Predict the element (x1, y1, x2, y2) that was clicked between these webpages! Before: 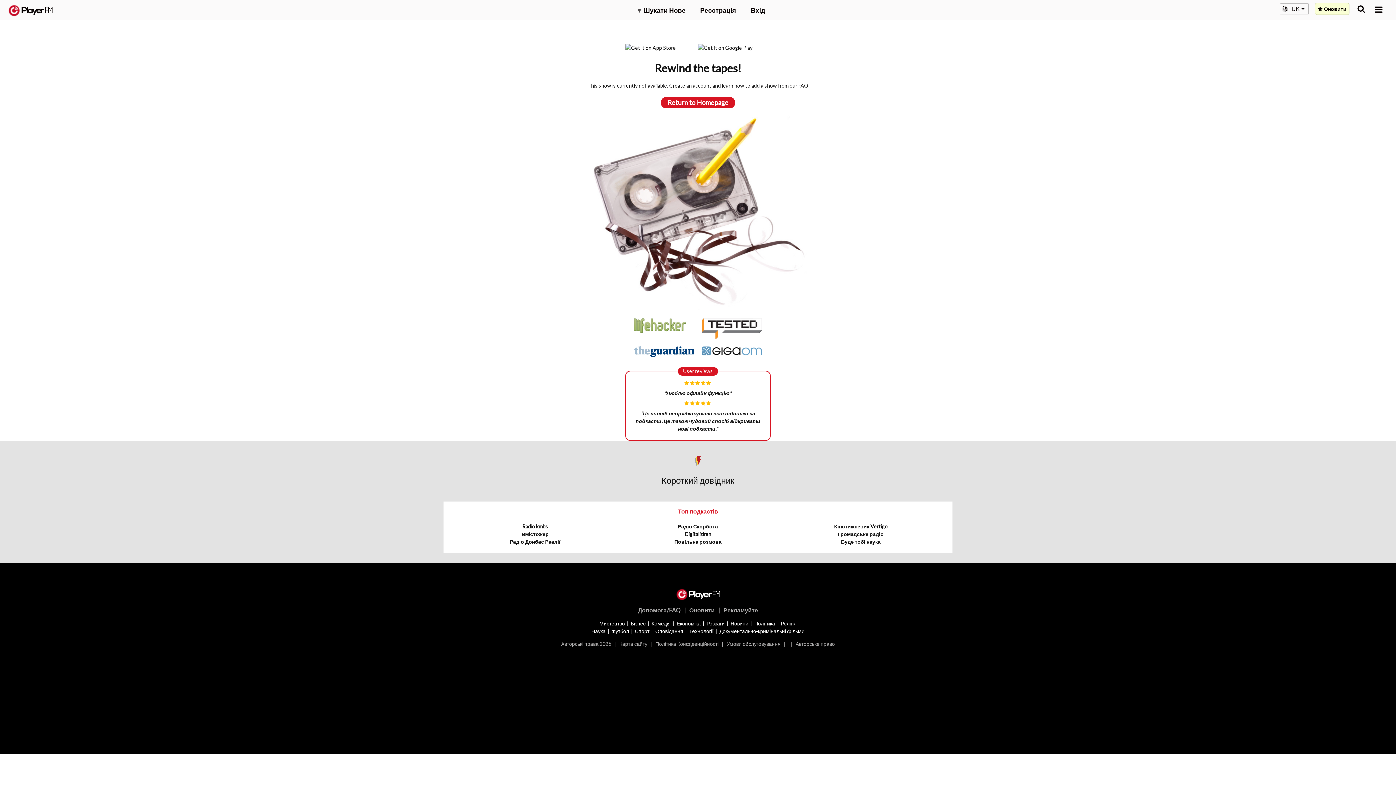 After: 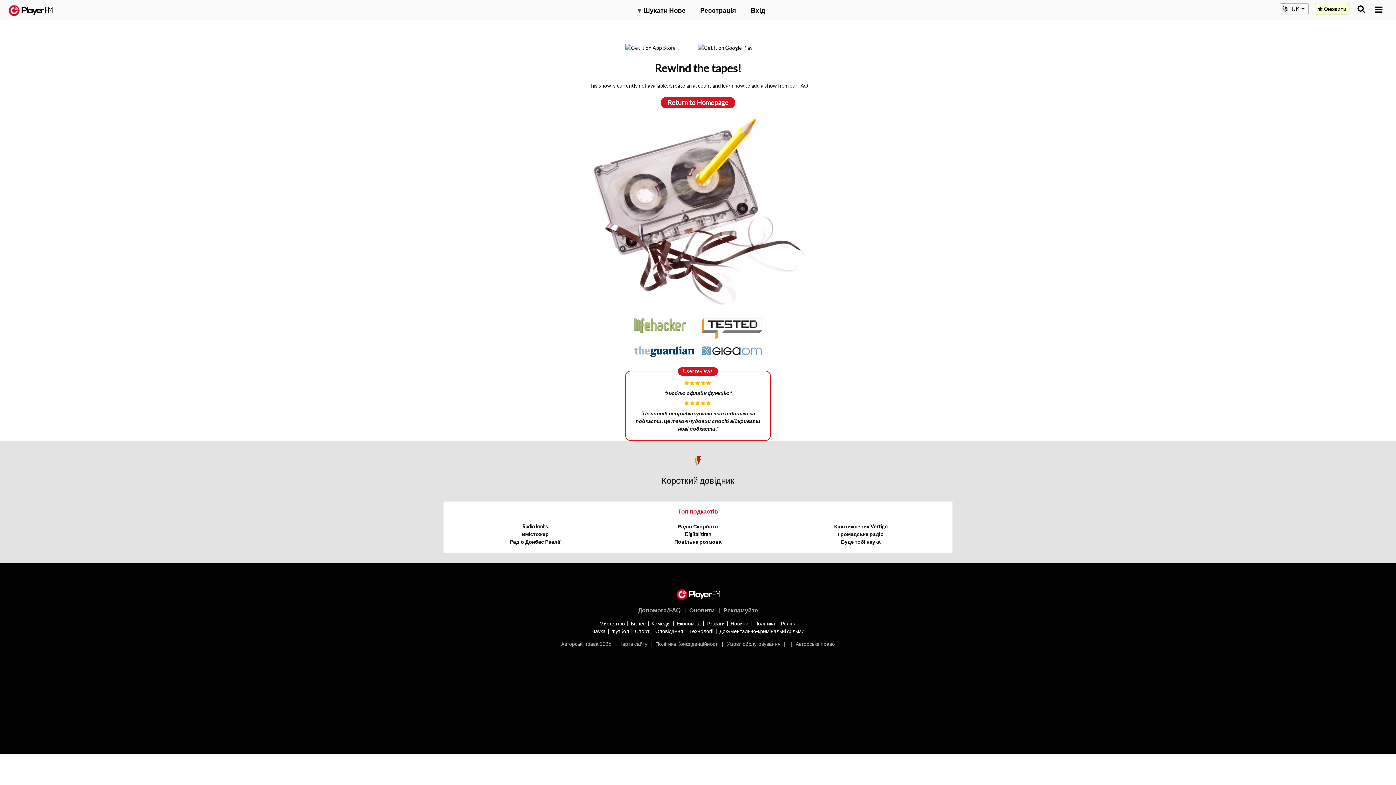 Action: bbox: (634, 347, 694, 354)